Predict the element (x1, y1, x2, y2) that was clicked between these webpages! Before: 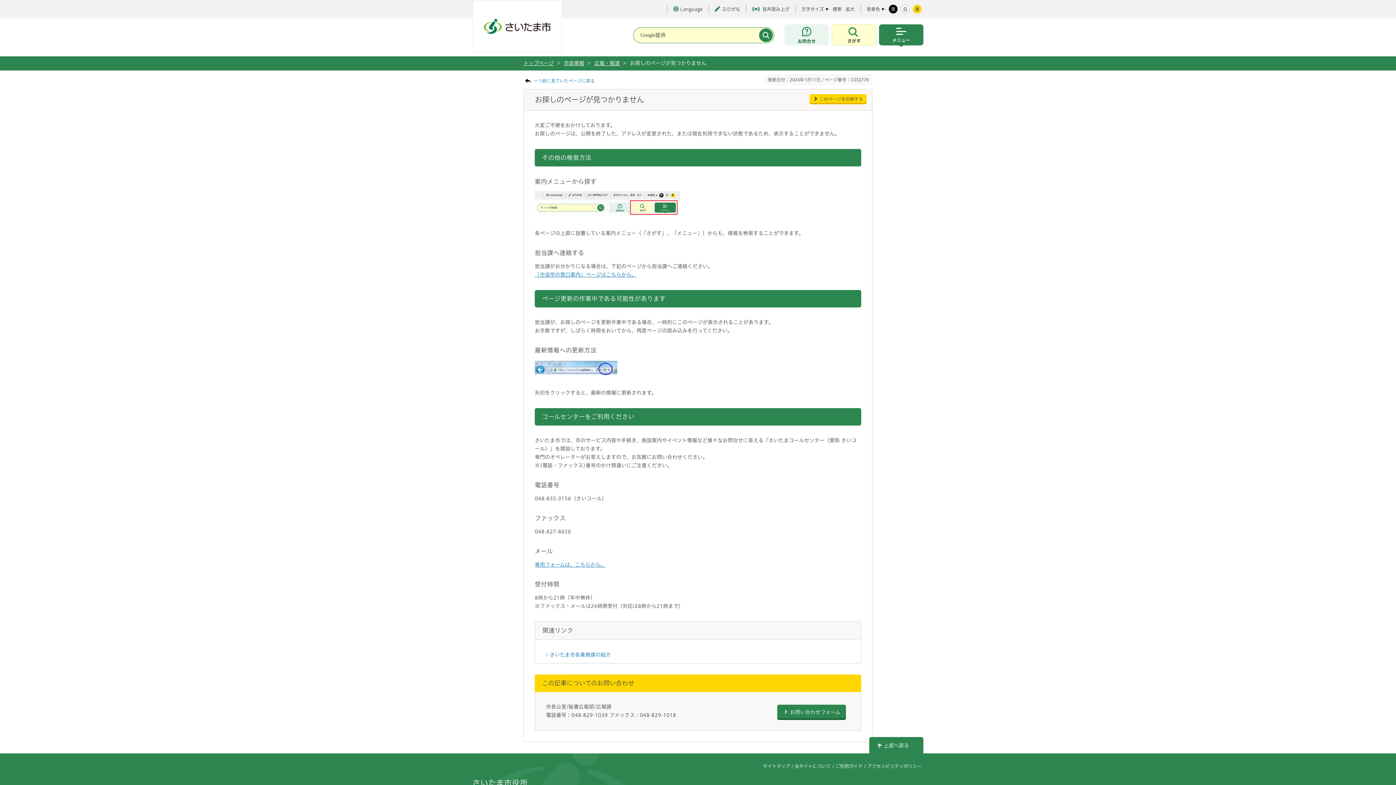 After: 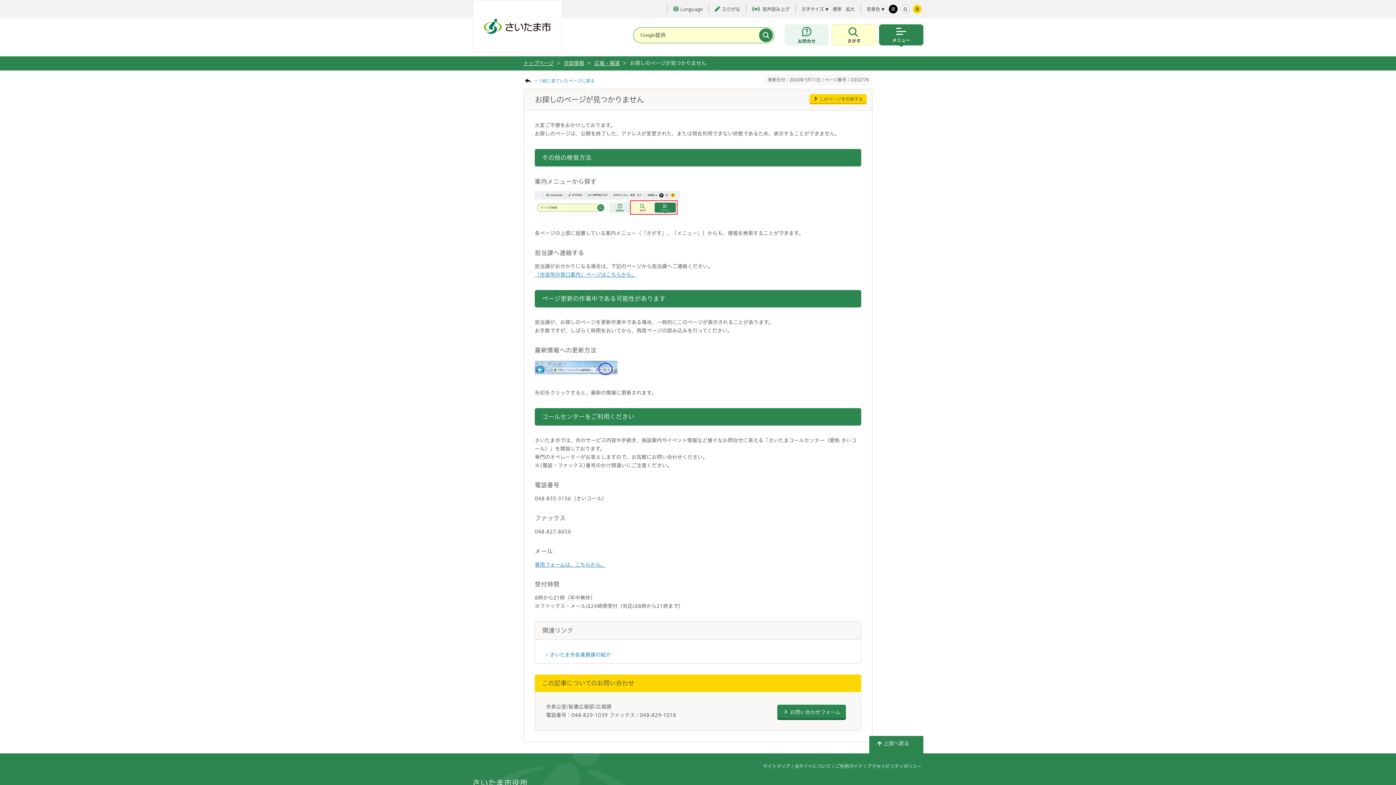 Action: bbox: (869, 737, 923, 756) label: 上部へ戻る